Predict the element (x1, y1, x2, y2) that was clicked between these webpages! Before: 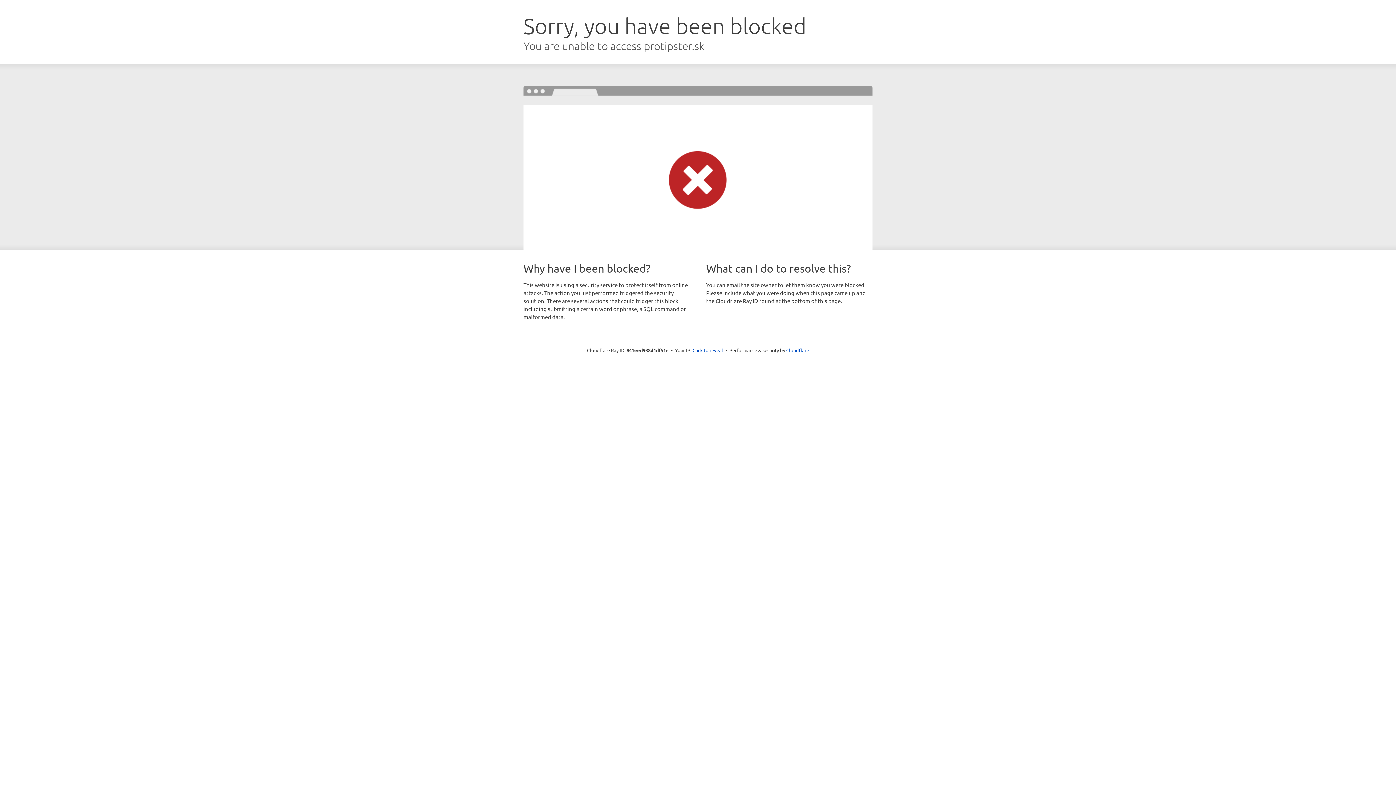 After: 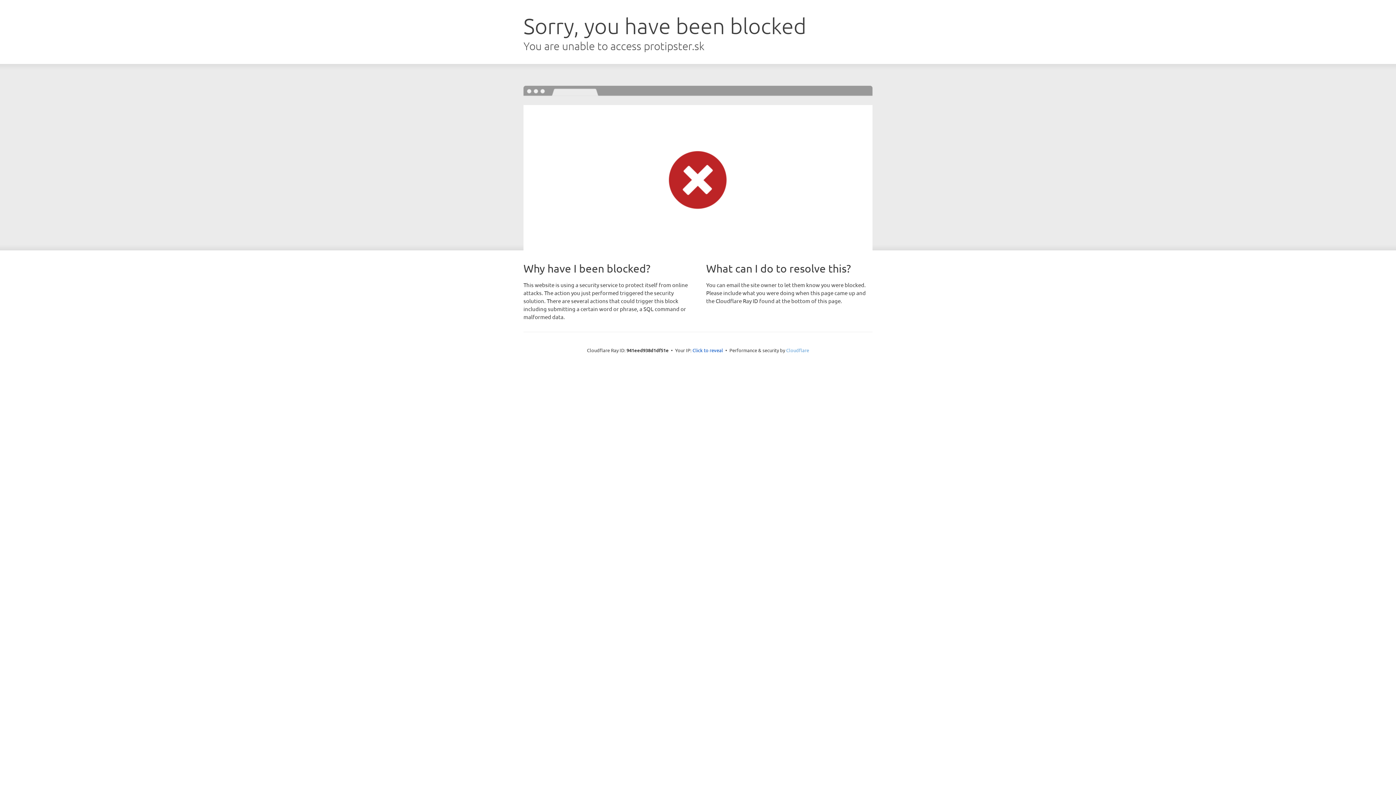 Action: label: Cloudflare bbox: (786, 347, 809, 353)